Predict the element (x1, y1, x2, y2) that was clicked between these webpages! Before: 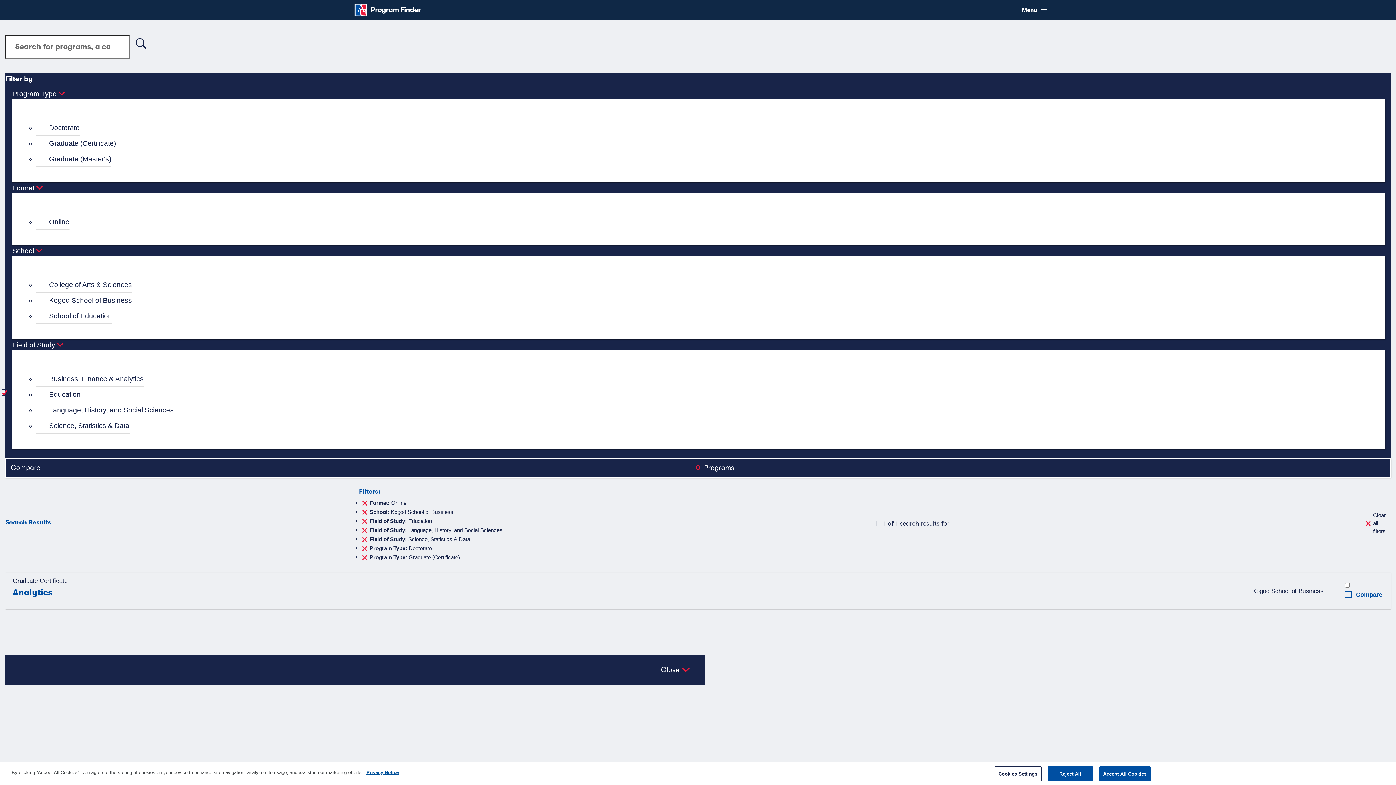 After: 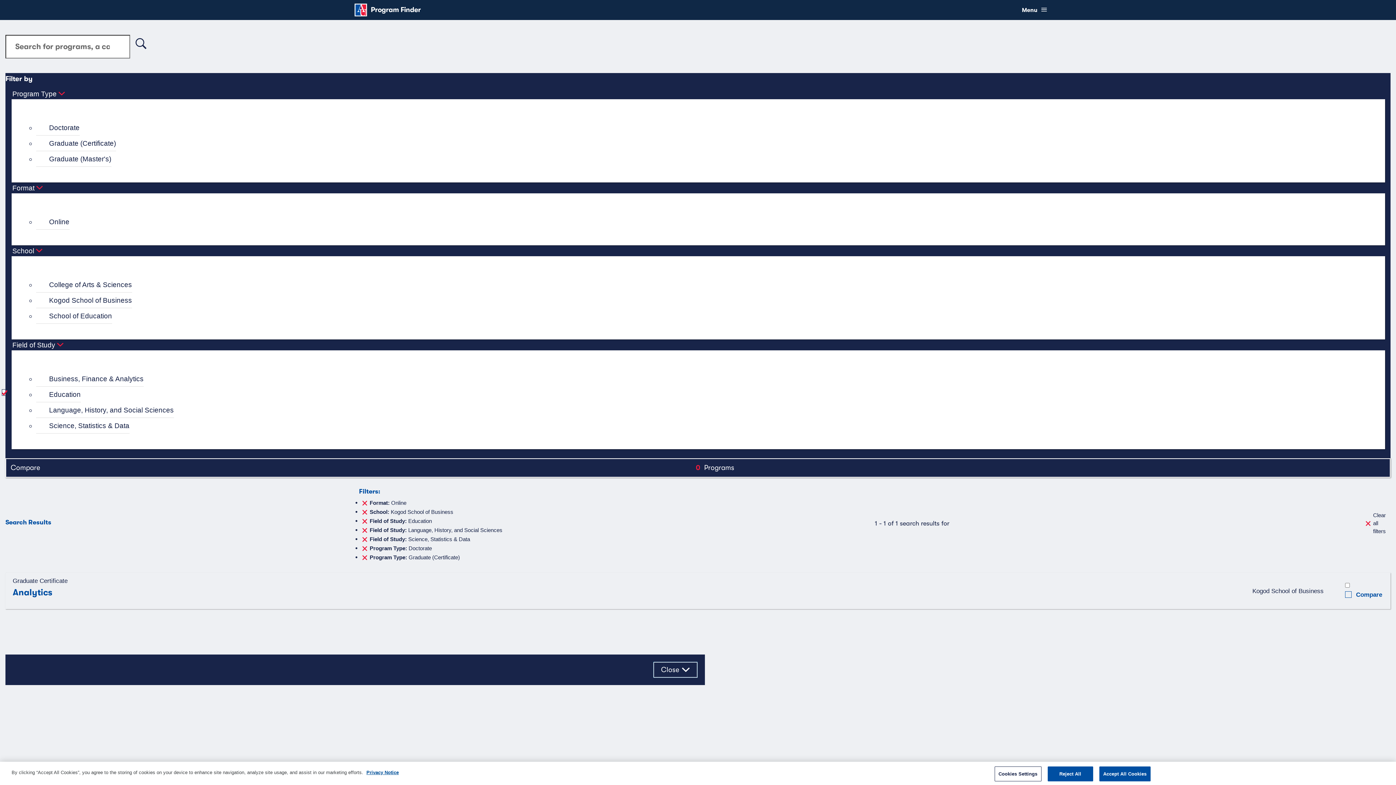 Action: bbox: (653, 662, 697, 678) label: Close